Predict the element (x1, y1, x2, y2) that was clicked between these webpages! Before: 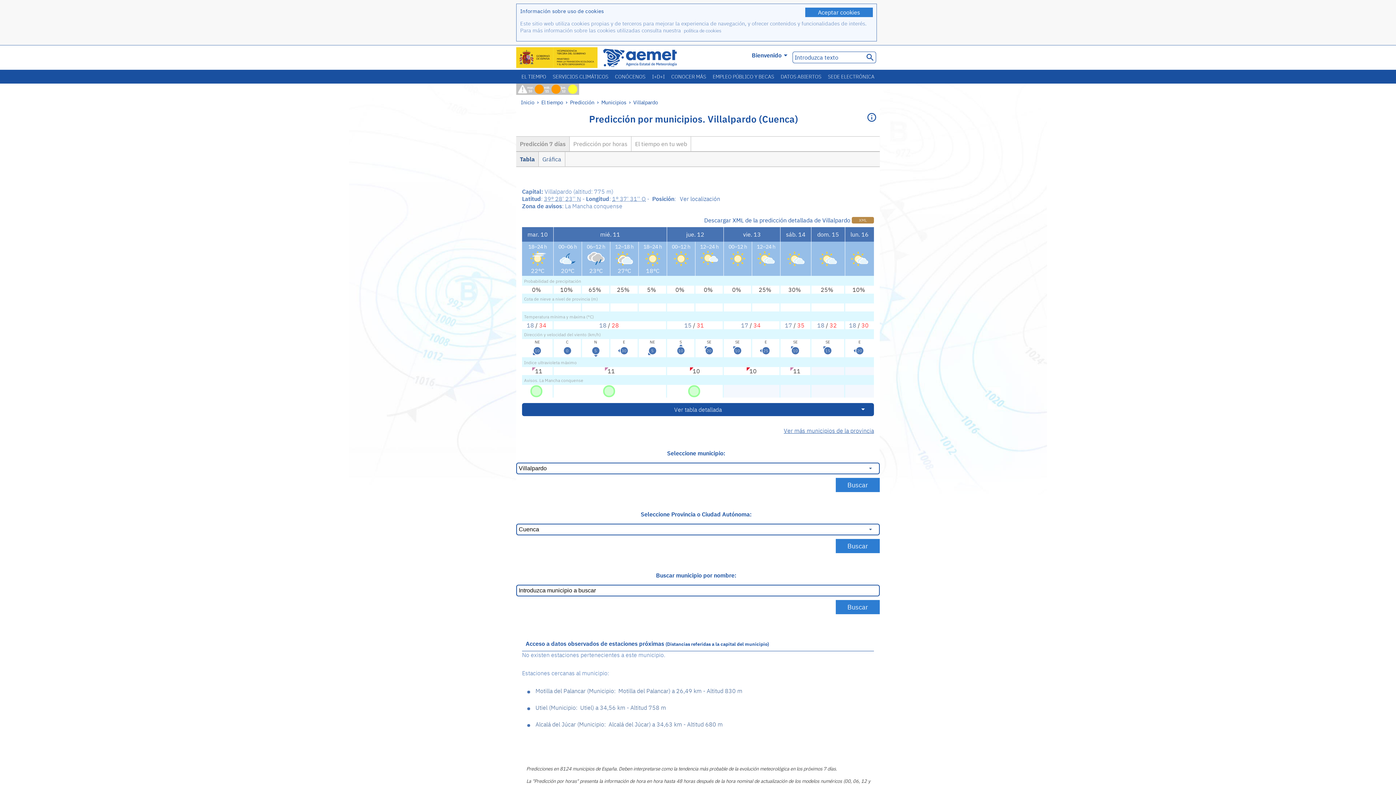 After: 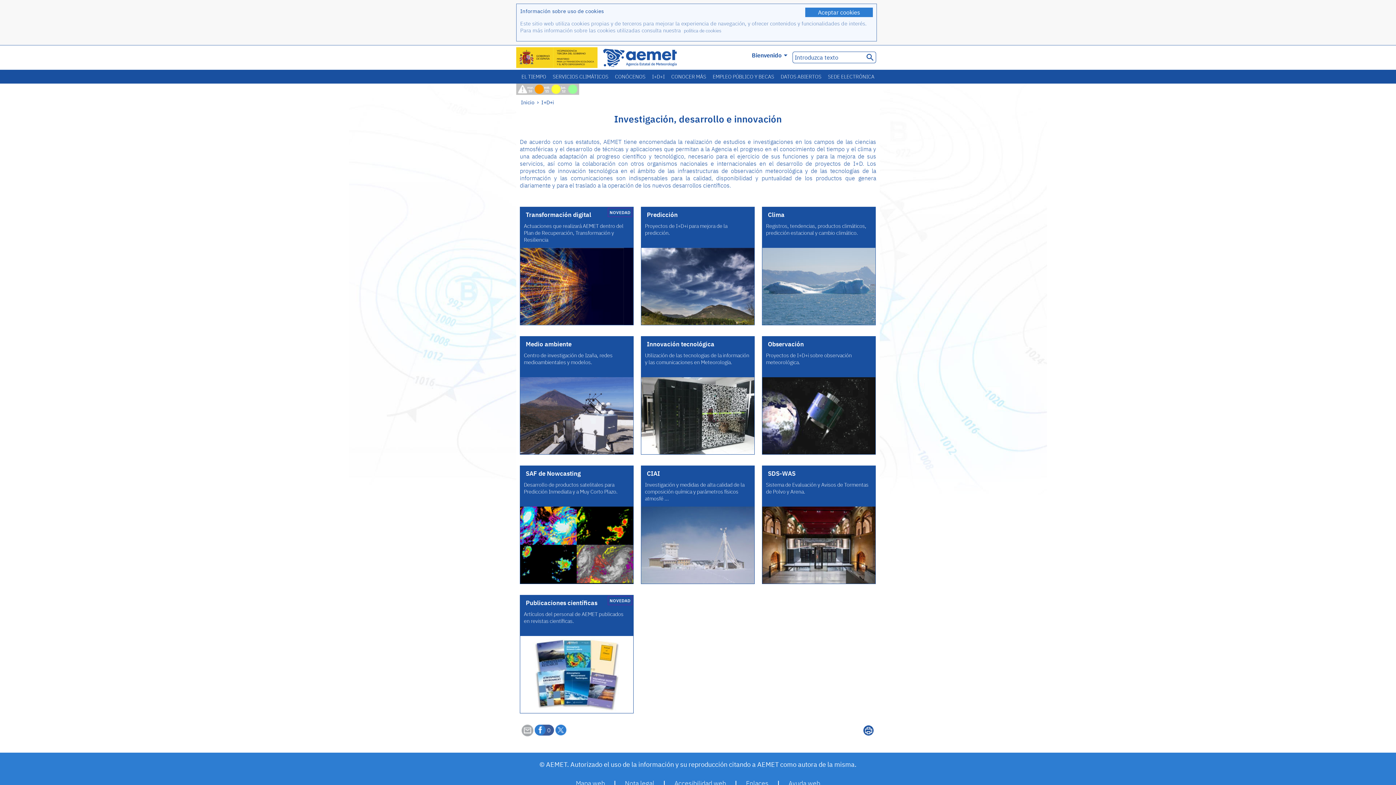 Action: bbox: (648, 69, 668, 83) label: I+D+I